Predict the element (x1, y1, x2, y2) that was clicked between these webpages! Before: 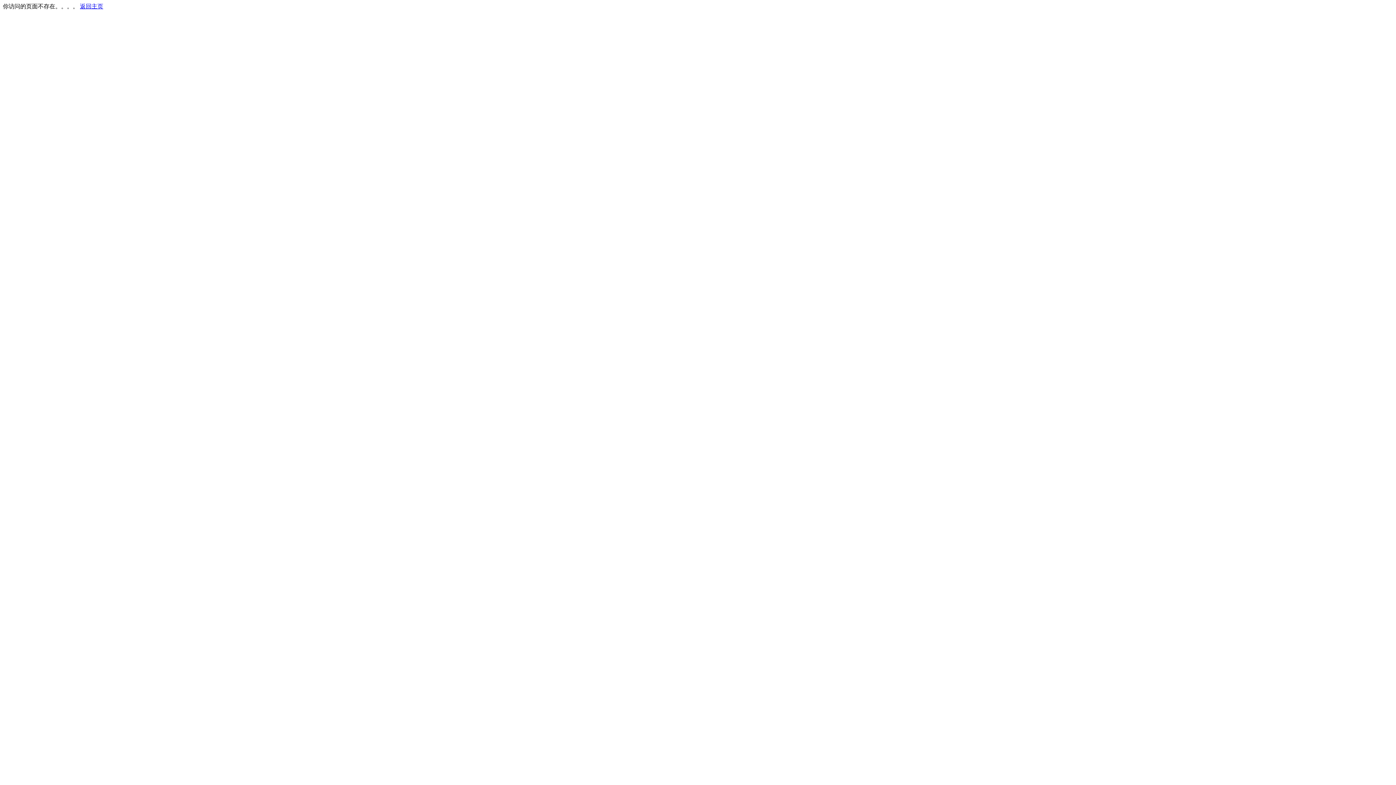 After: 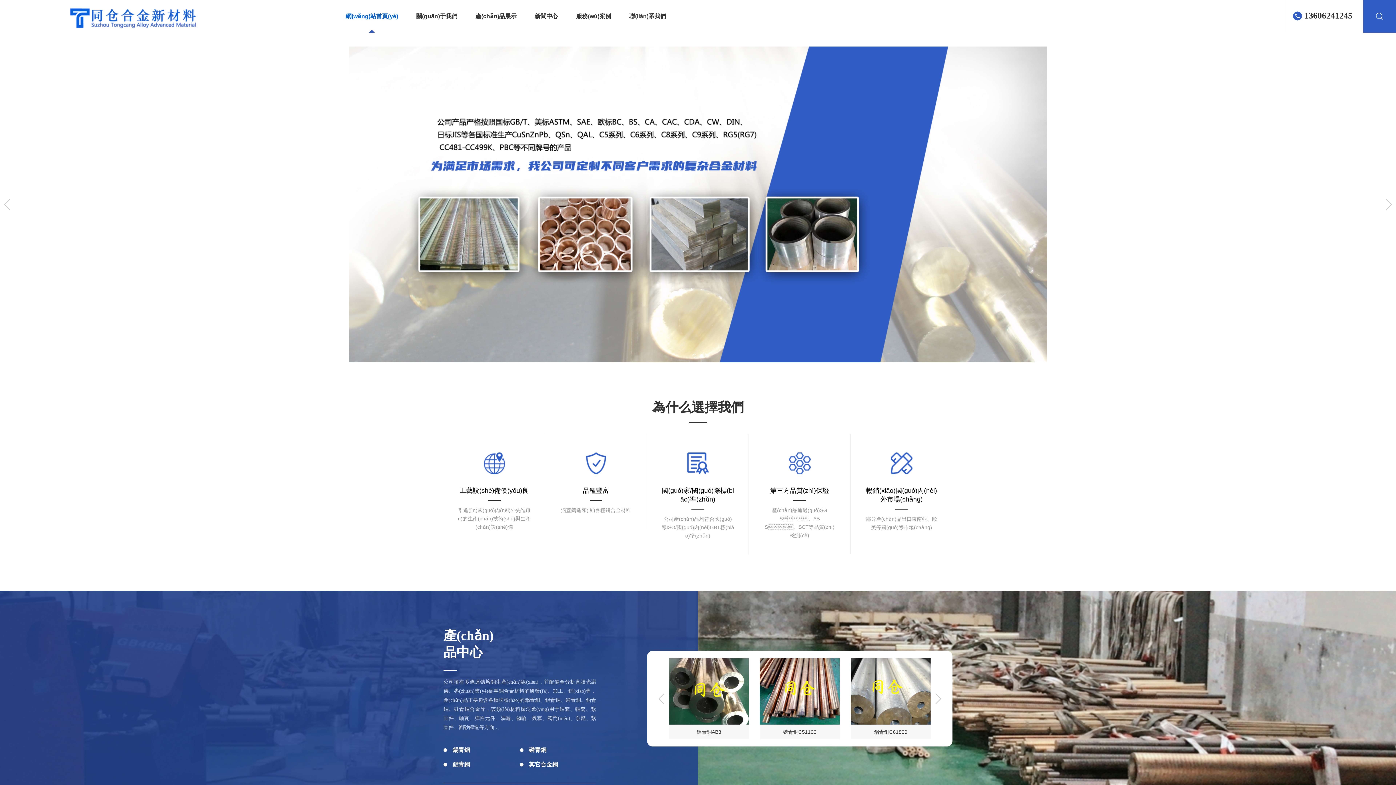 Action: bbox: (80, 3, 103, 9) label: 返回主页